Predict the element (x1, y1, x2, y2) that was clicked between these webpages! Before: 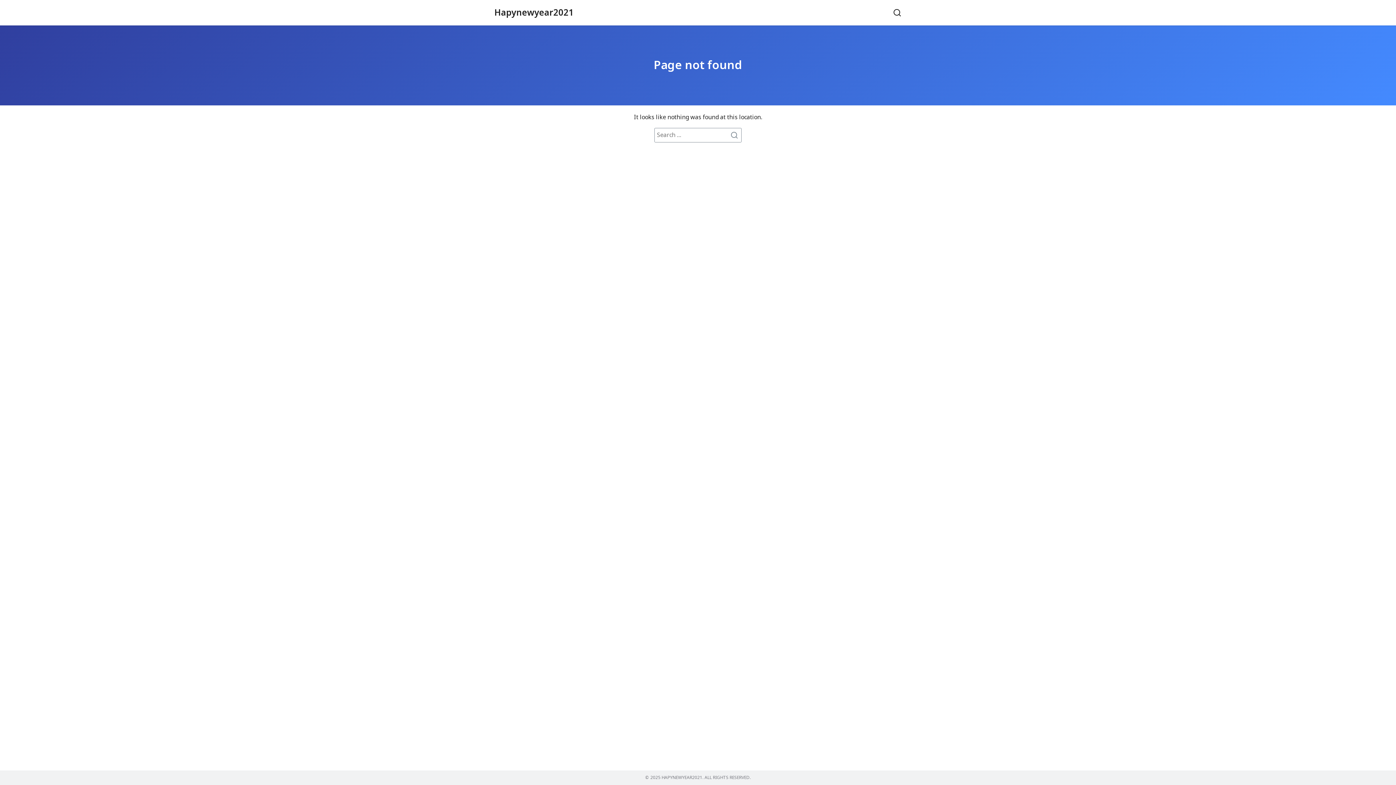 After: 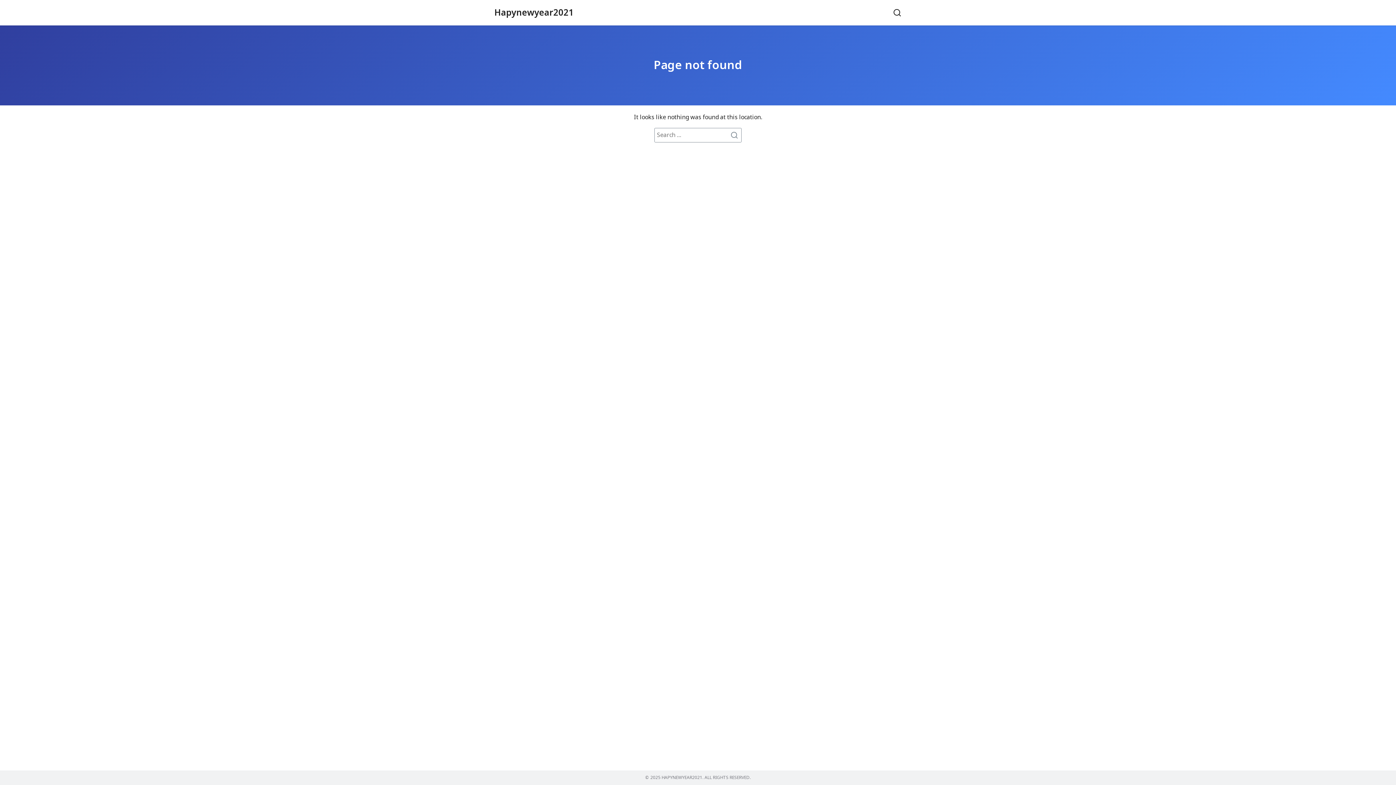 Action: bbox: (653, 56, 742, 74) label: Page not found